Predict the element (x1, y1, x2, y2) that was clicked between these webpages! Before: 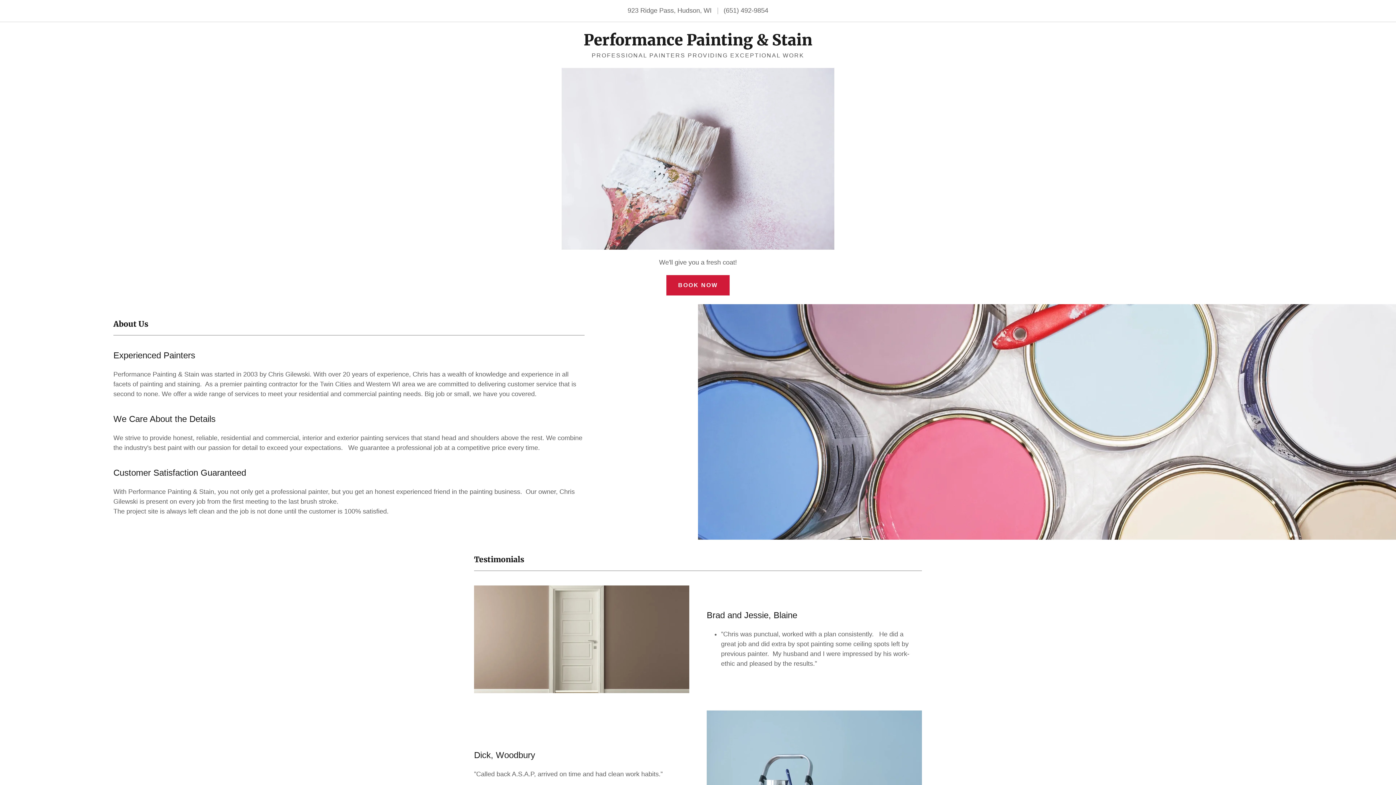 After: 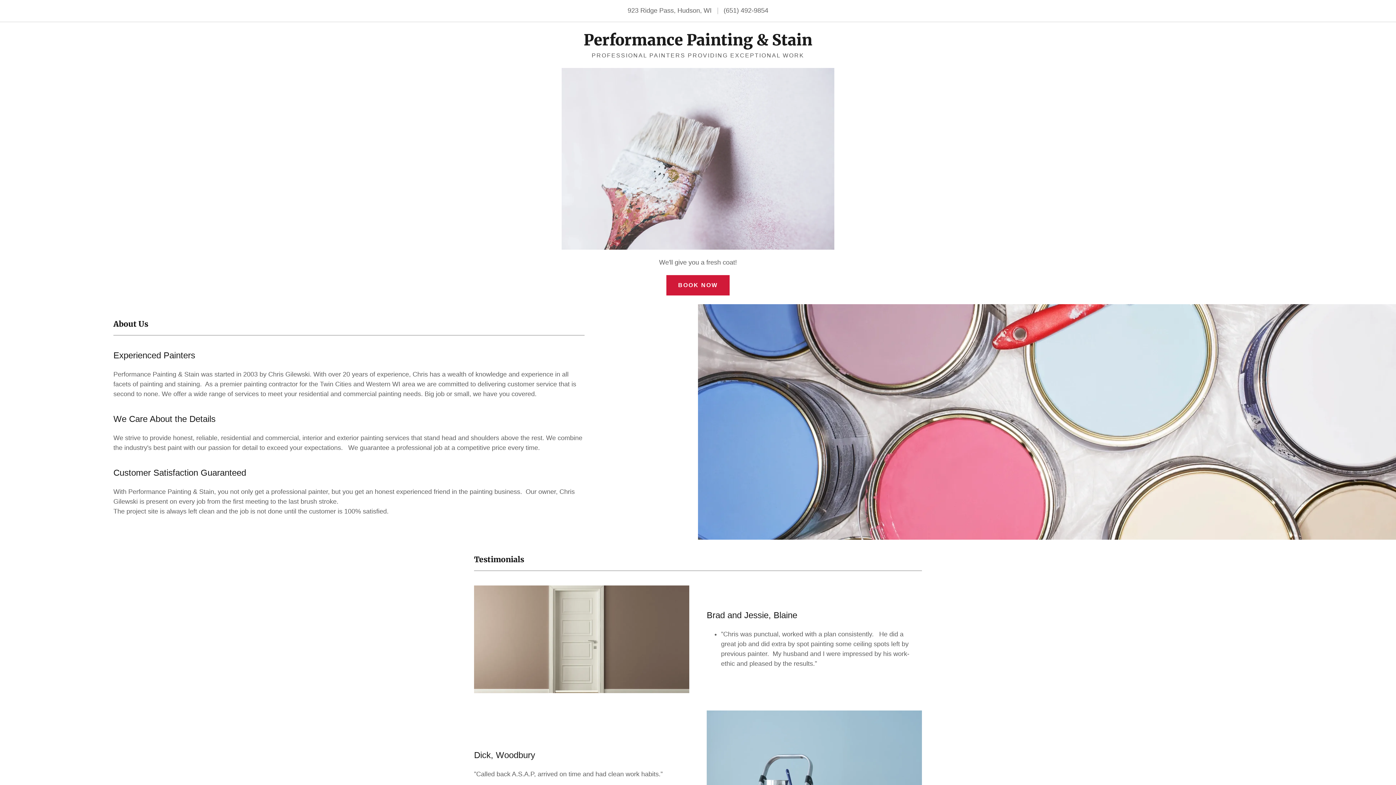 Action: label: Performance Painting & Stain bbox: (583, 39, 812, 46)